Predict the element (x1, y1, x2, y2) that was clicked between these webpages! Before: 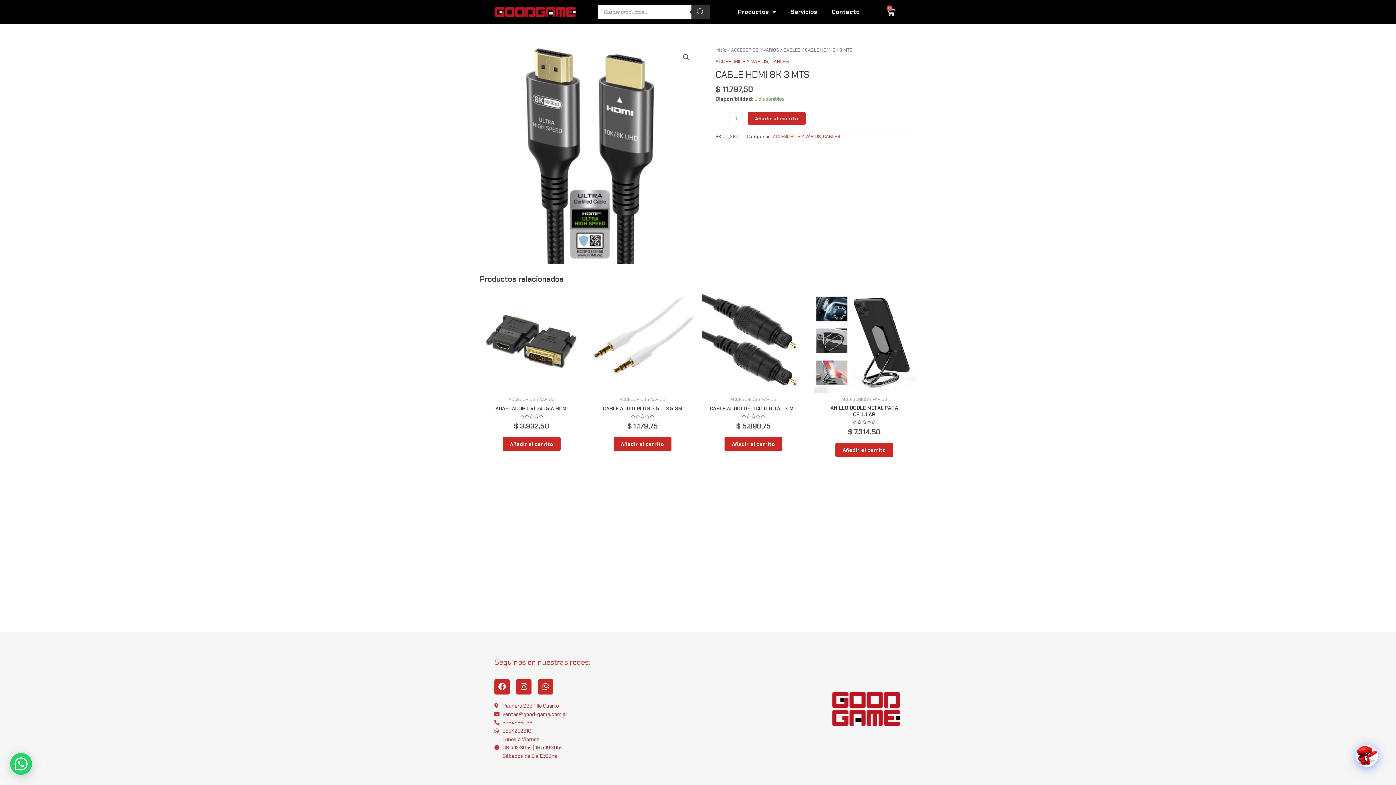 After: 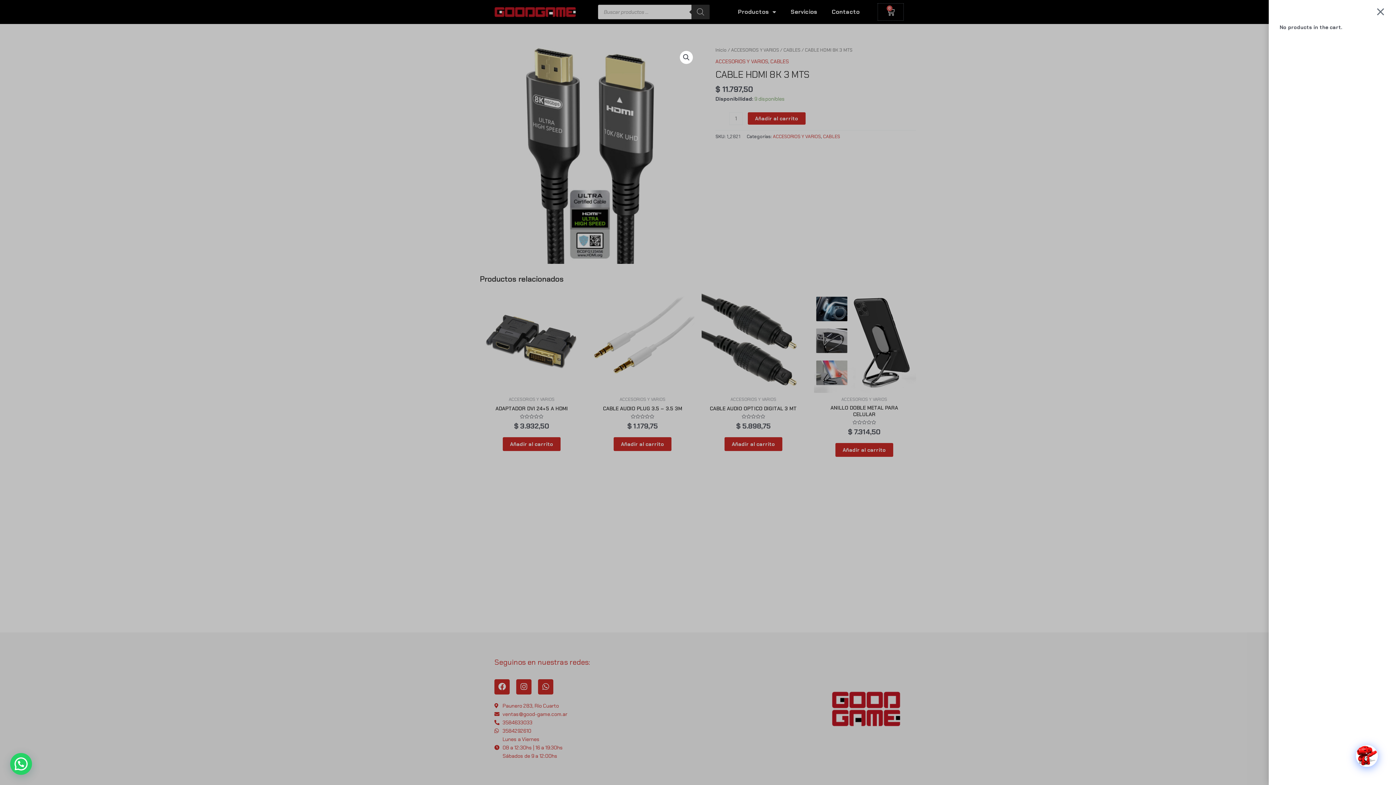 Action: label: 0
Cart bbox: (878, 3, 903, 20)